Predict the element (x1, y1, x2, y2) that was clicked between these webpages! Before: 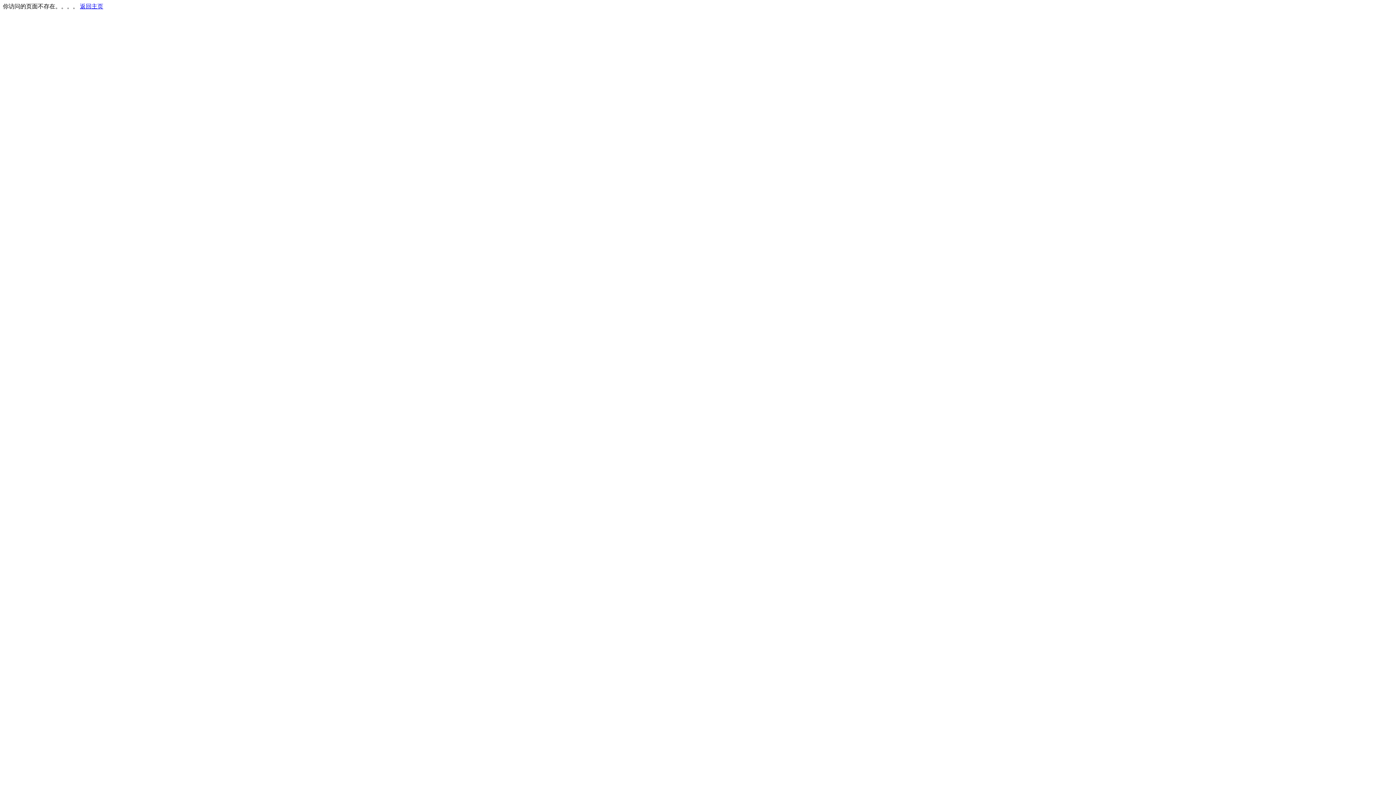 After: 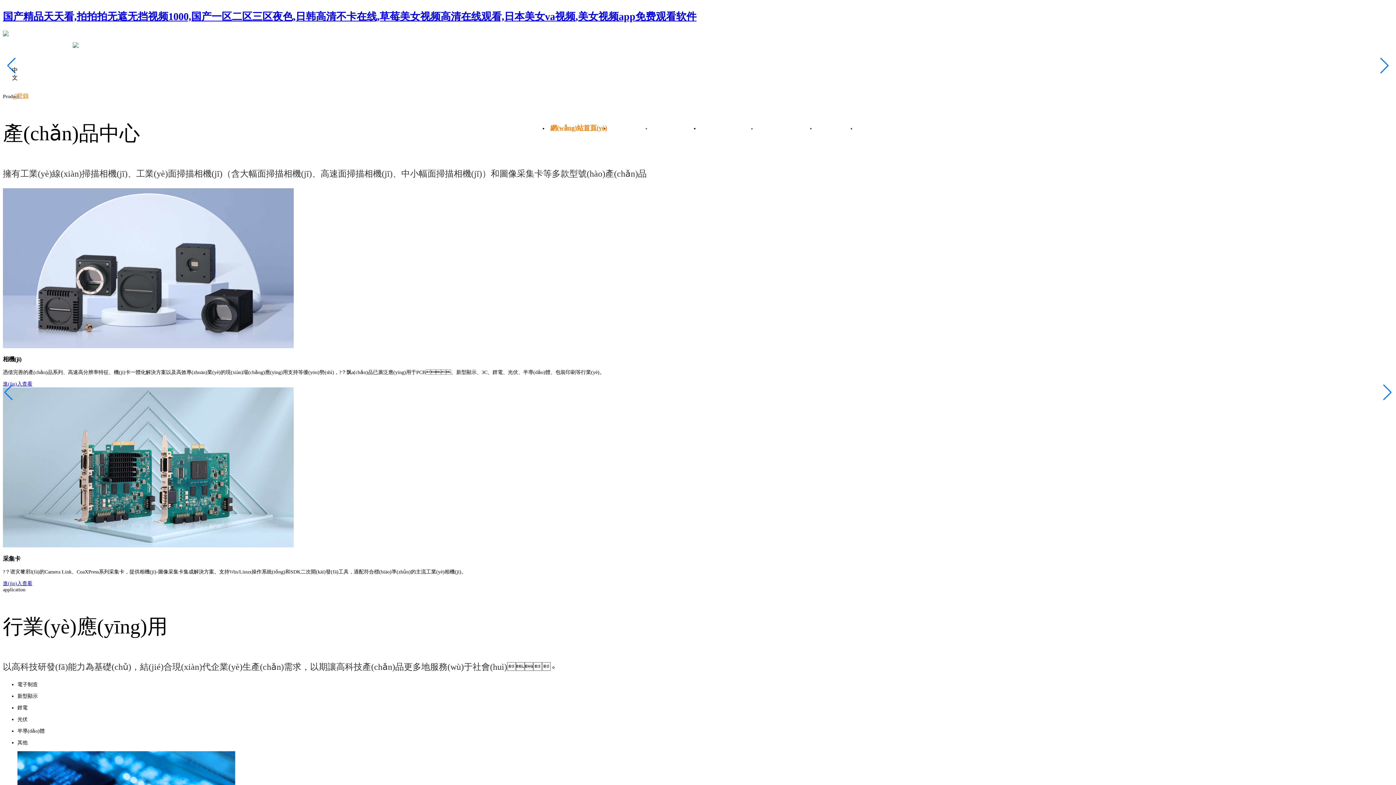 Action: label: 返回主页 bbox: (80, 3, 103, 9)